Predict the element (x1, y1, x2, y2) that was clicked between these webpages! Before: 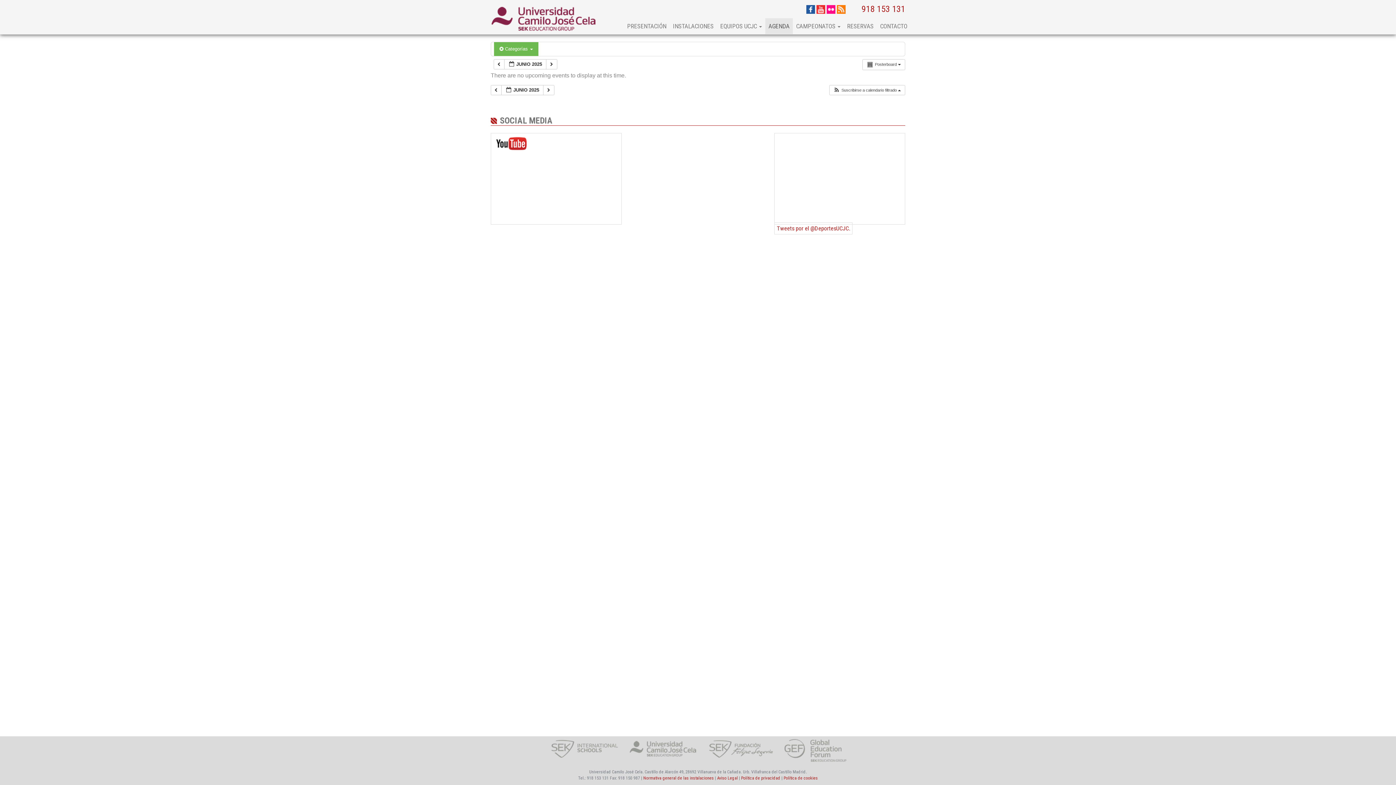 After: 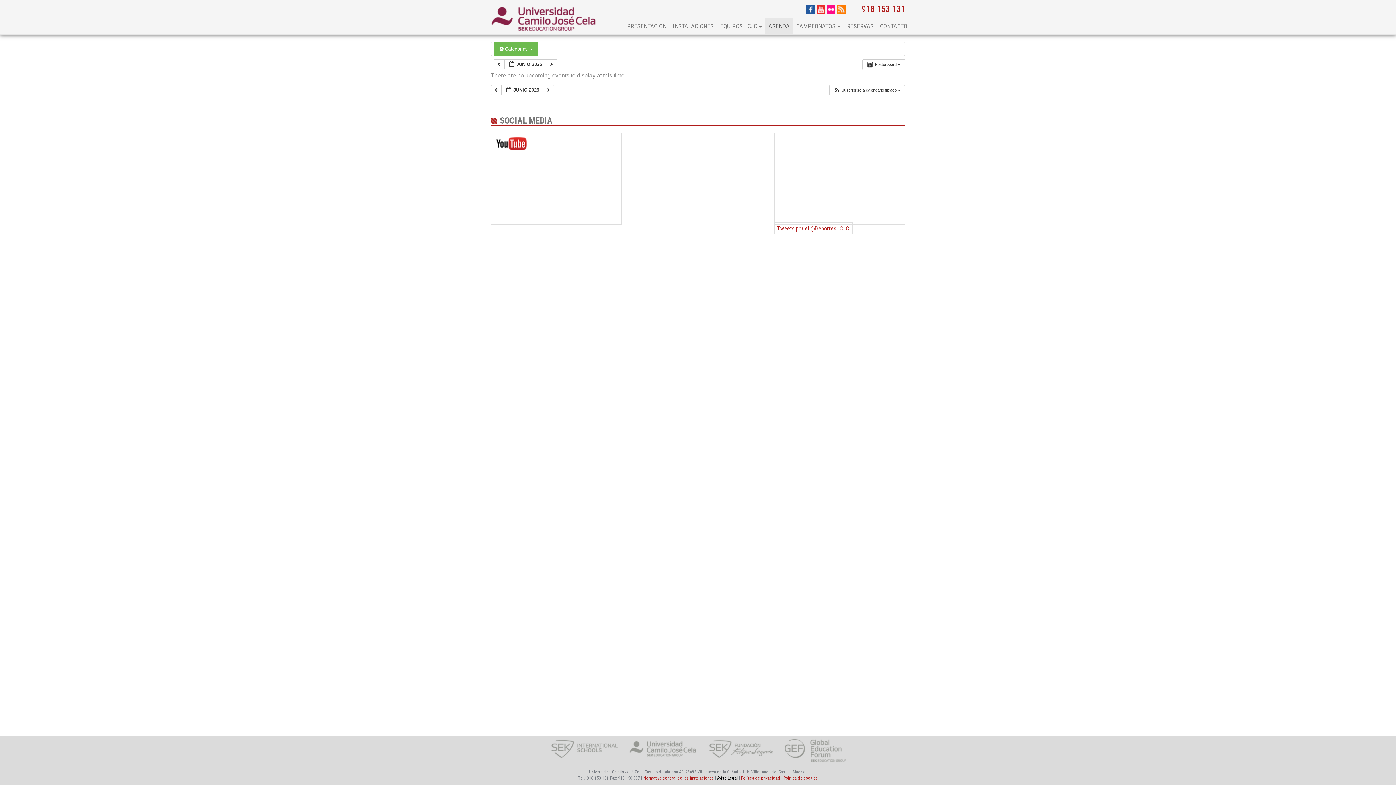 Action: bbox: (717, 776, 738, 781) label: Aviso Legal